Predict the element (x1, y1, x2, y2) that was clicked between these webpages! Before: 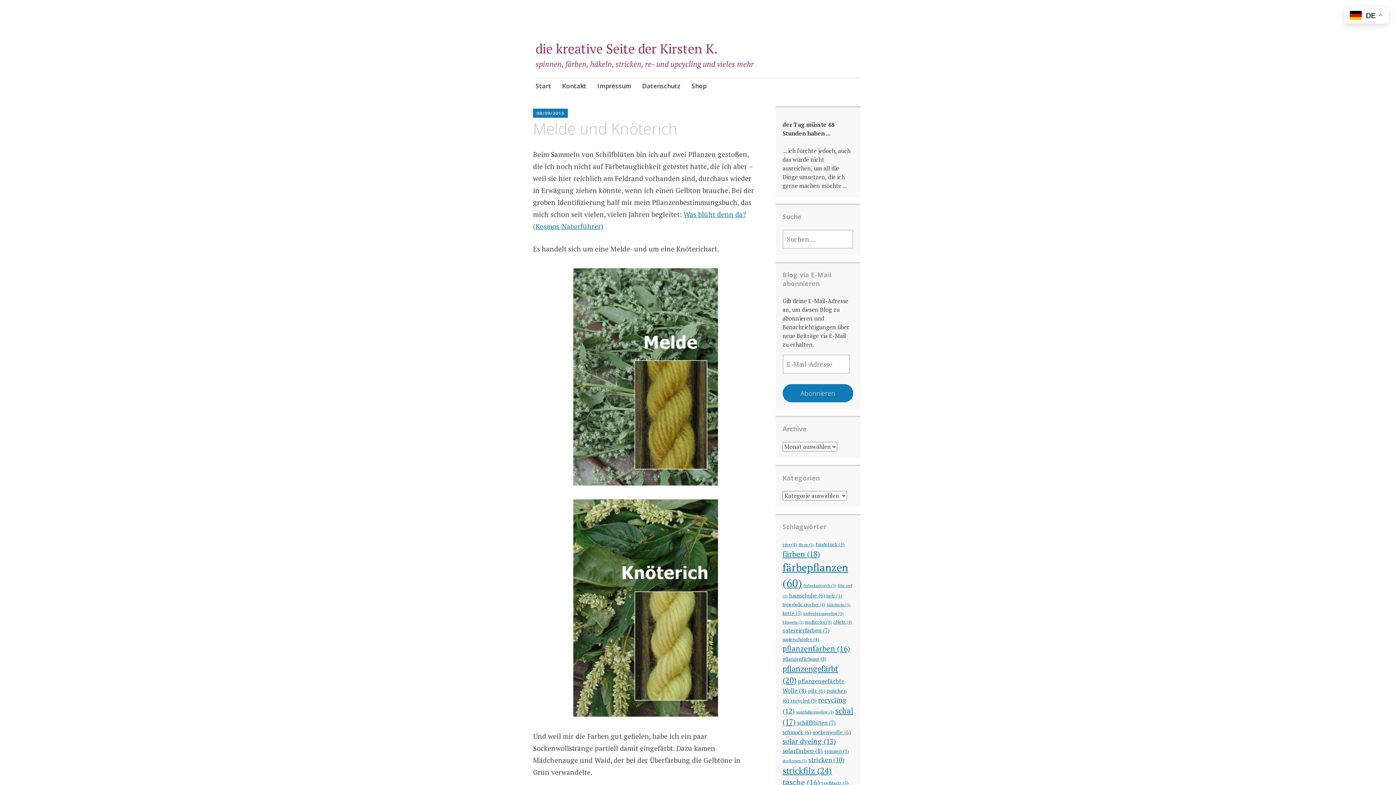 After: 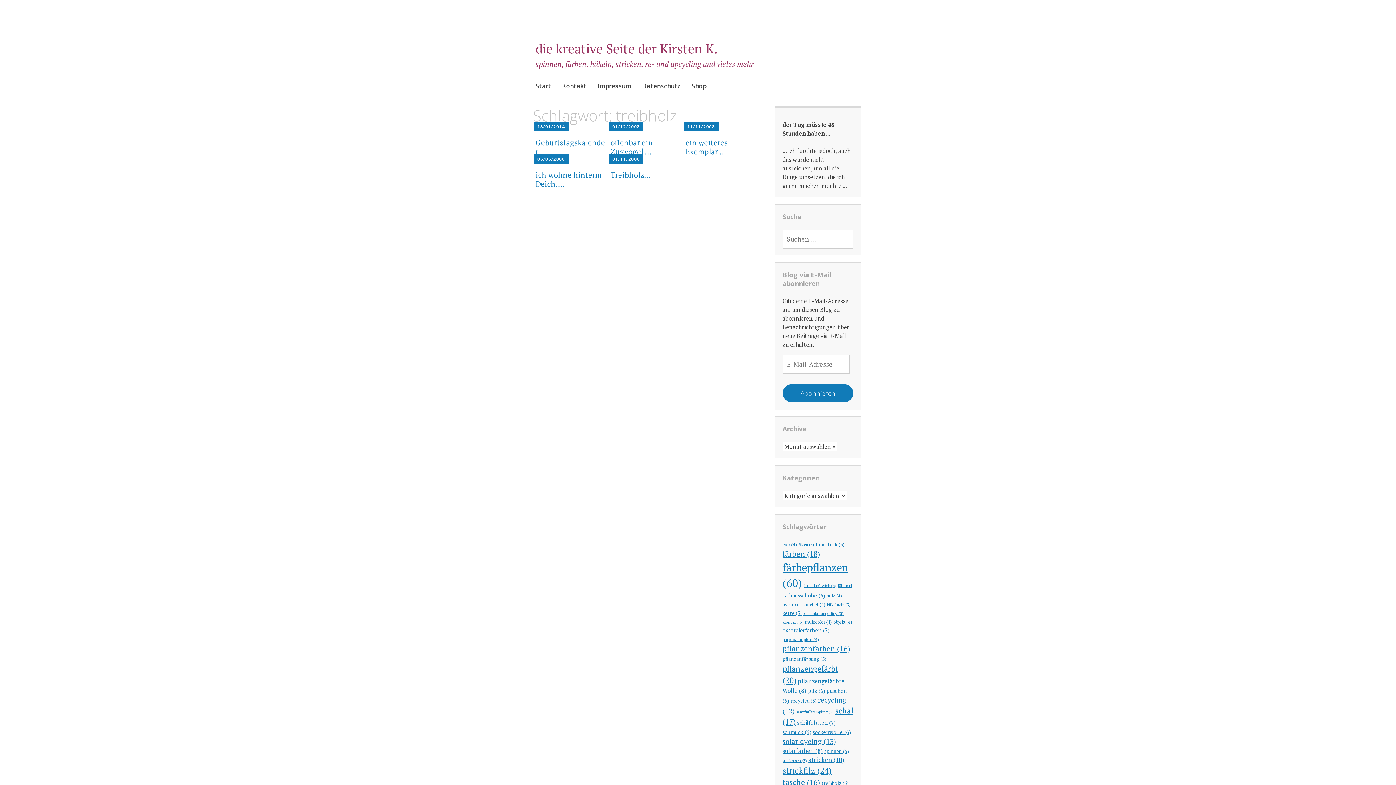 Action: label: treibholz (5 Einträge) bbox: (821, 780, 848, 786)